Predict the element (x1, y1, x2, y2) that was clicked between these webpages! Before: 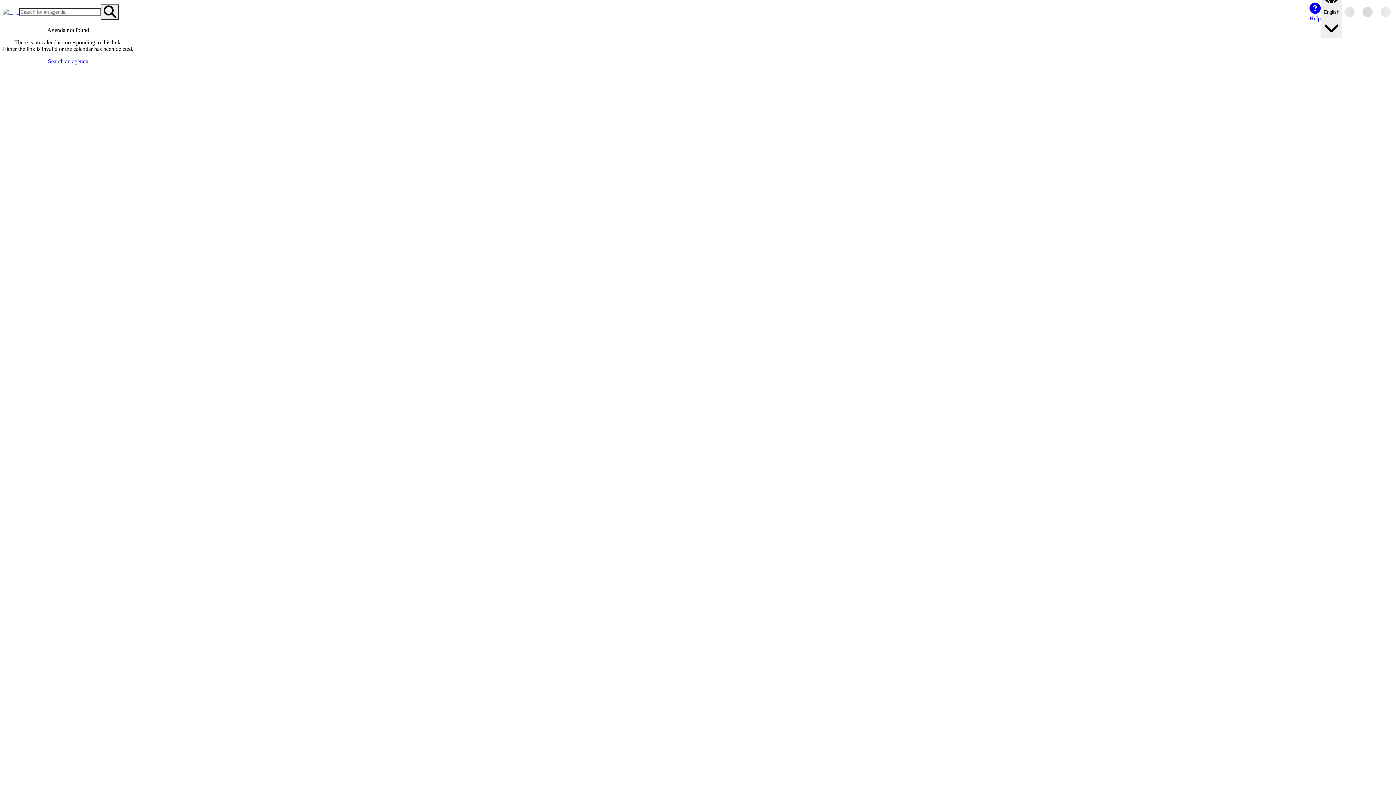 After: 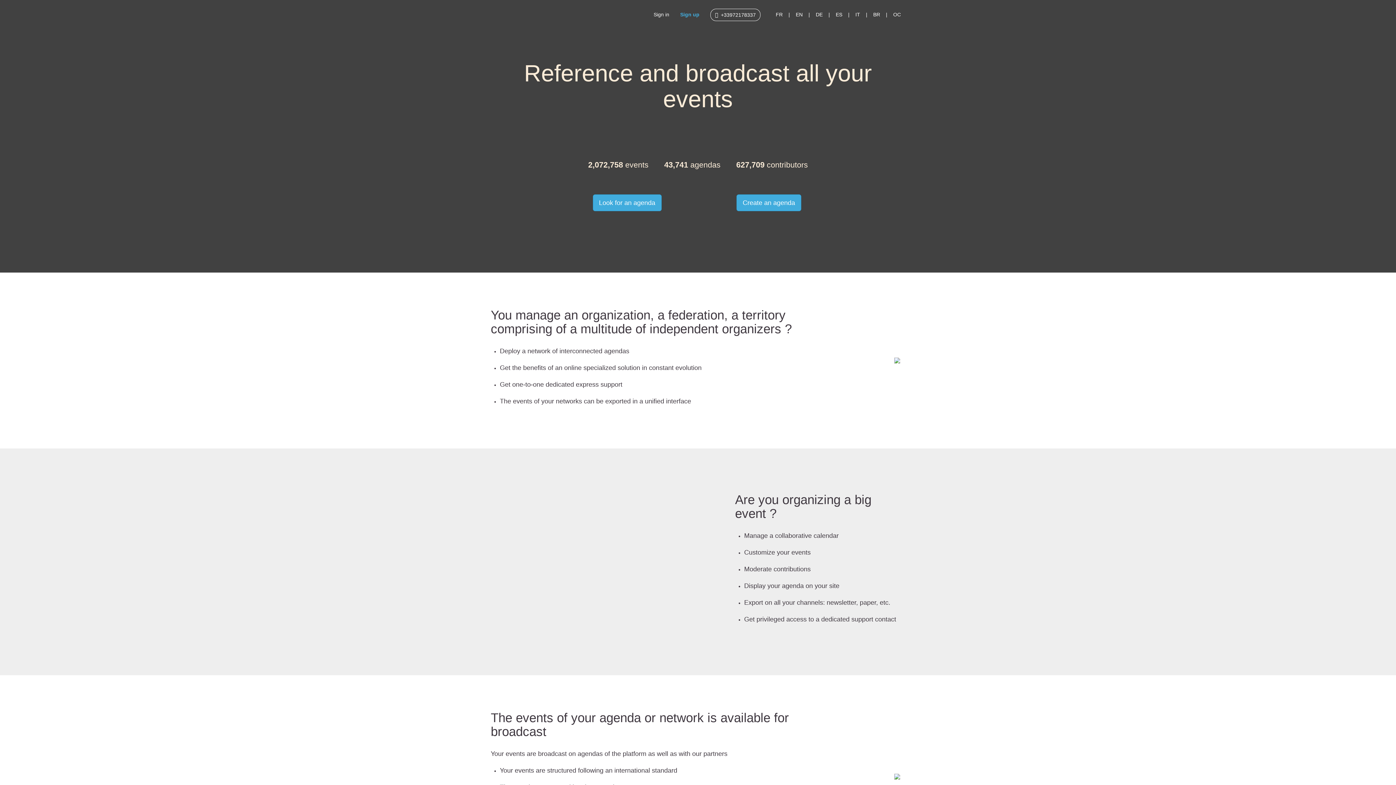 Action: bbox: (2, 2, 18, 21)